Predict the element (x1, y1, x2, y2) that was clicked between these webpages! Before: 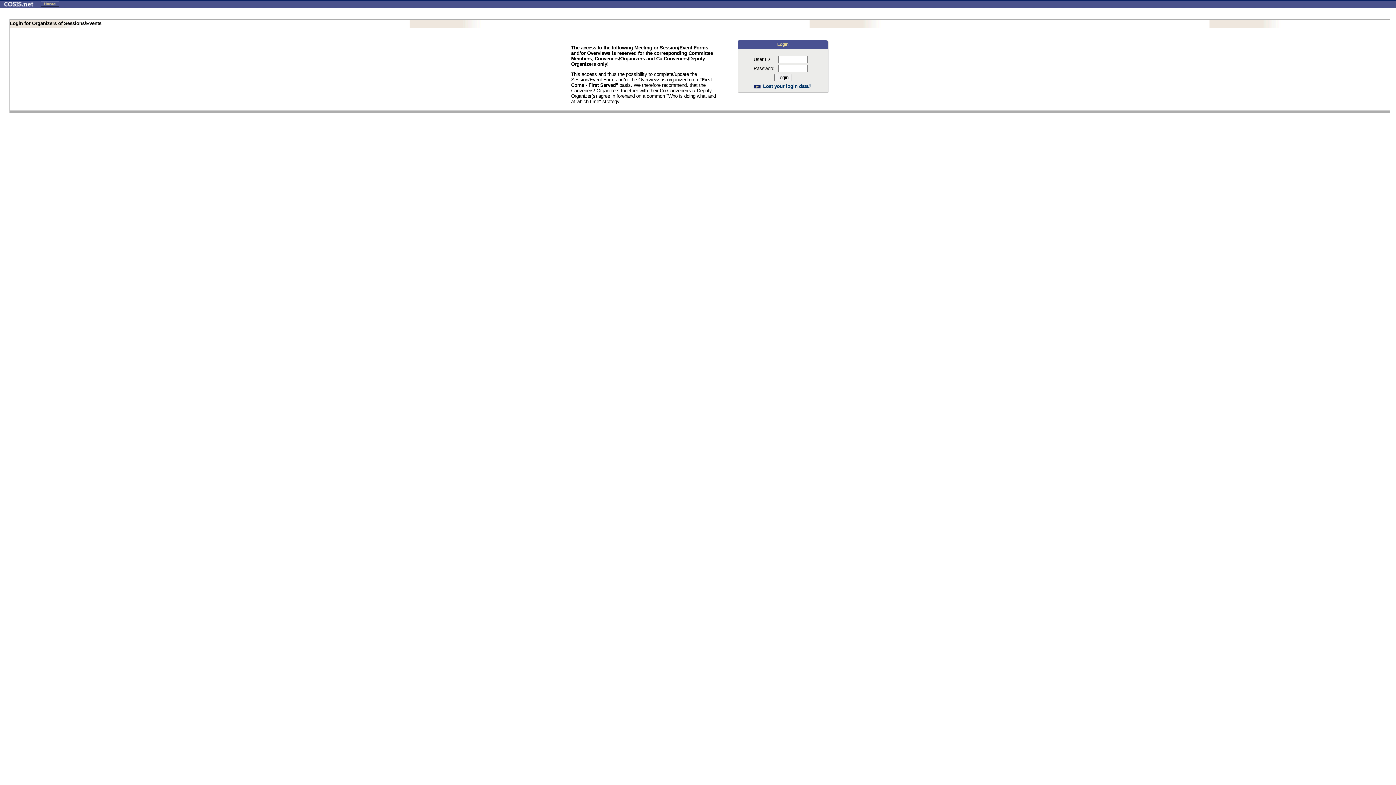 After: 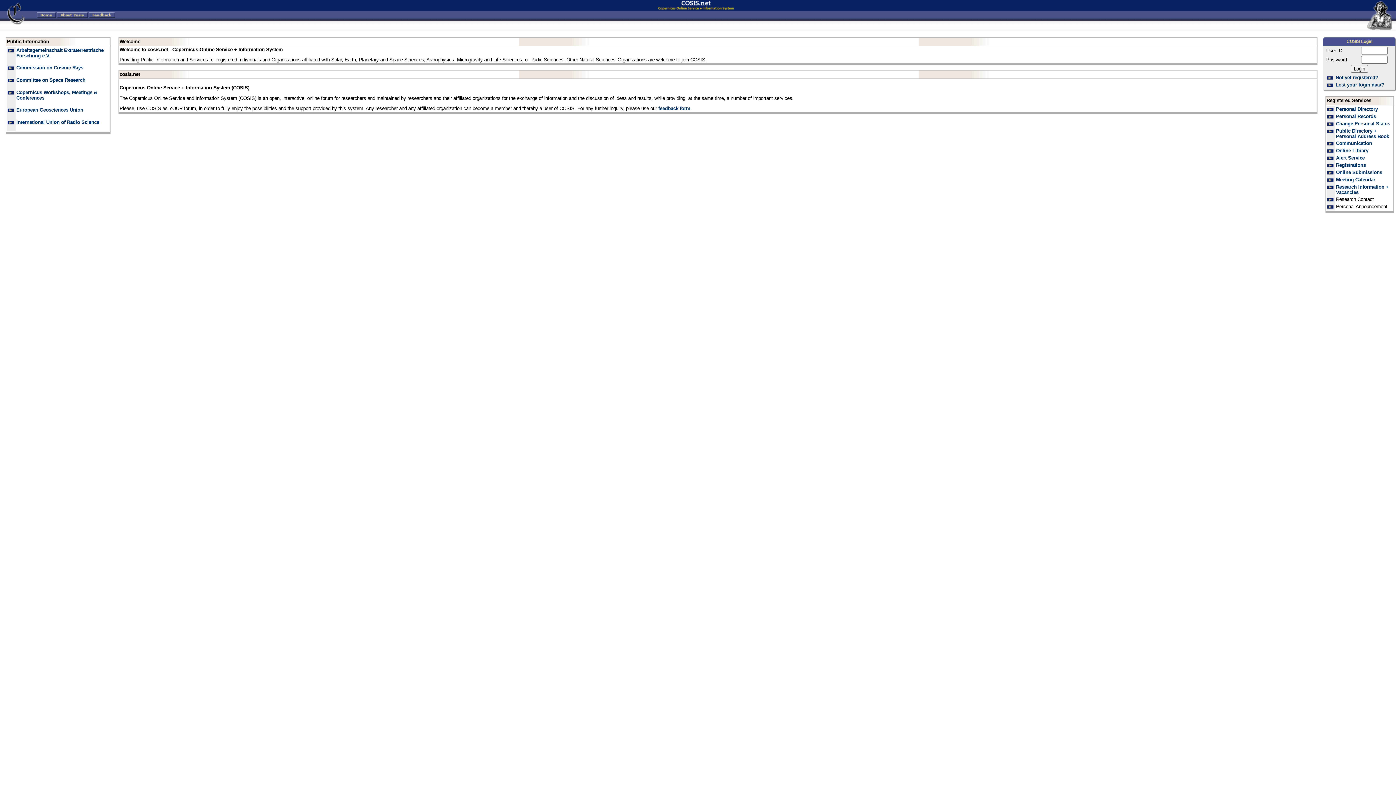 Action: bbox: (37, 2, 62, 7)